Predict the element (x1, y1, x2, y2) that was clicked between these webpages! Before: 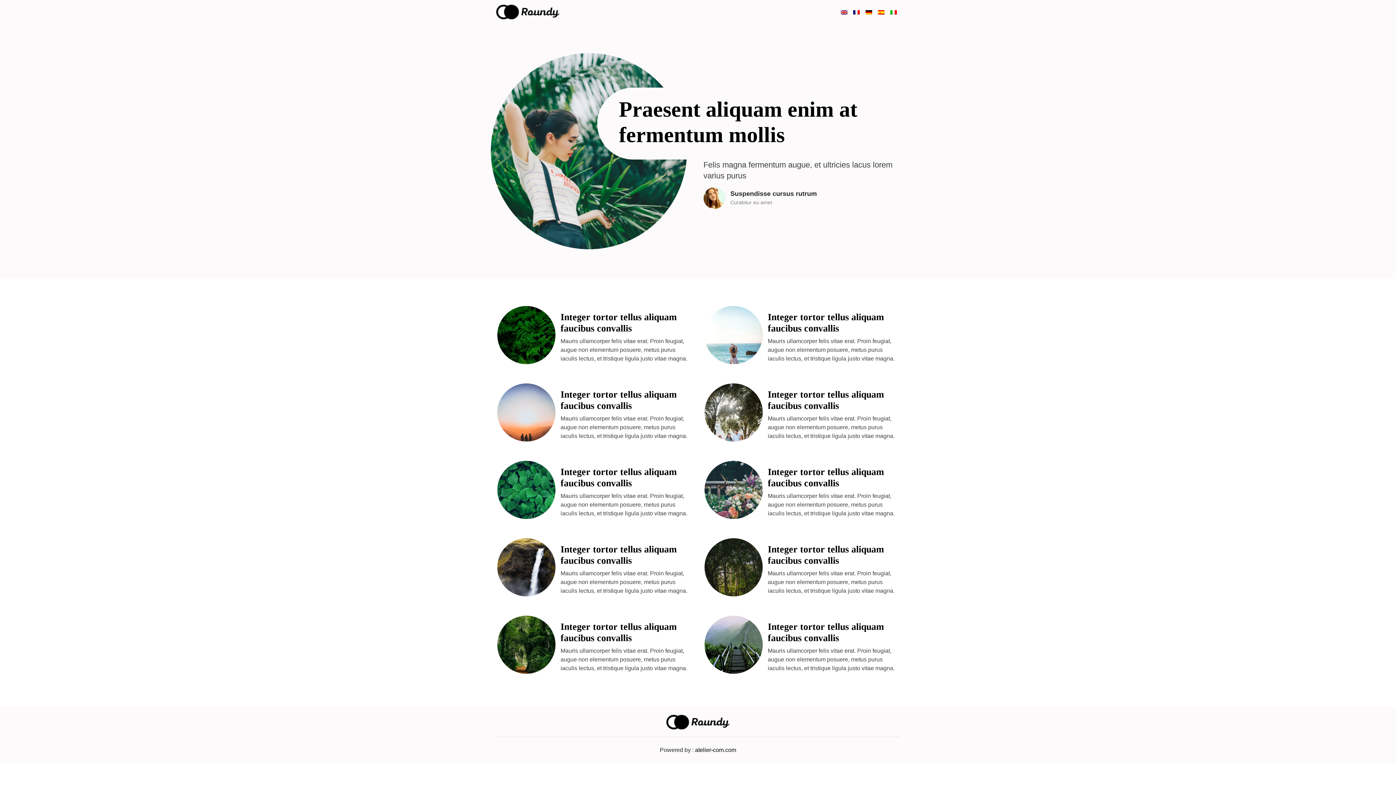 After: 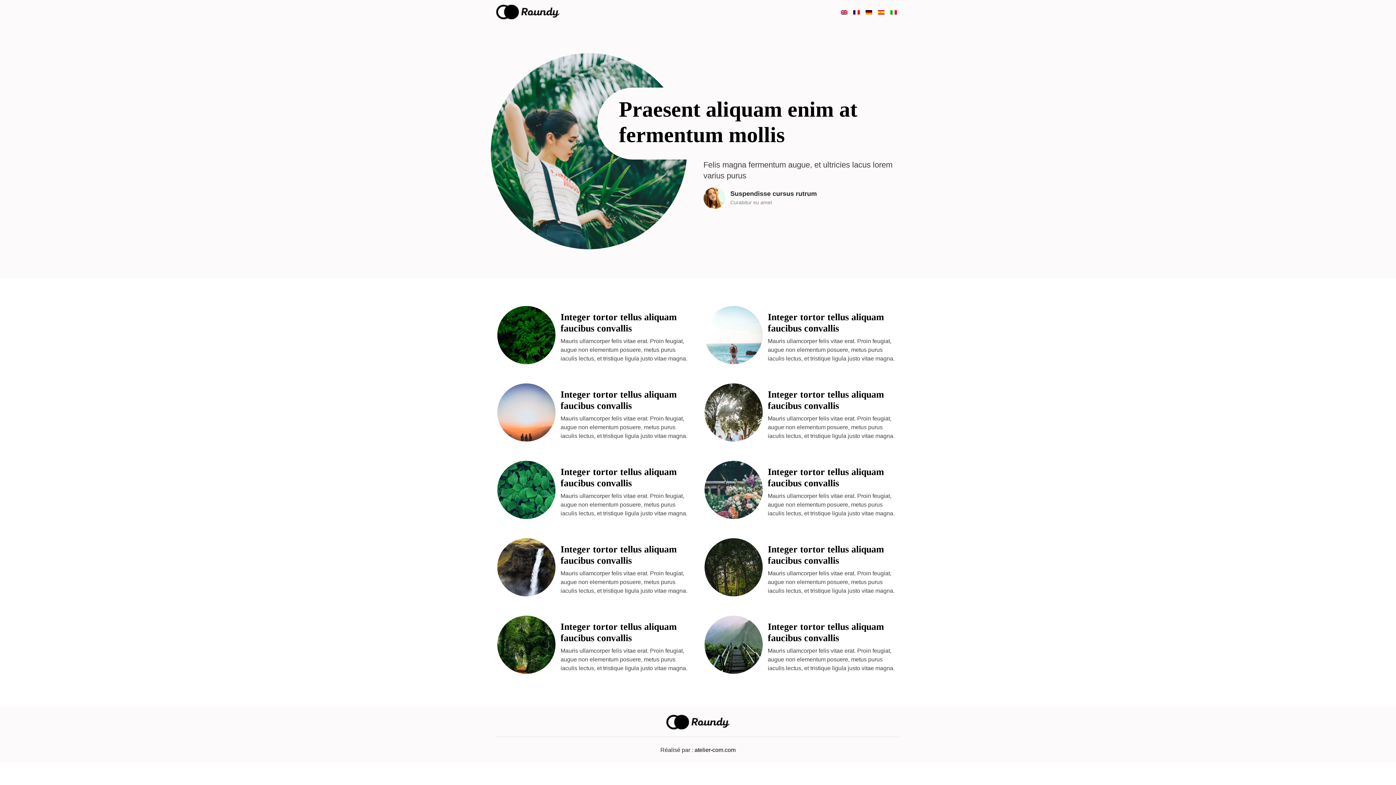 Action: bbox: (850, 4, 862, 19)